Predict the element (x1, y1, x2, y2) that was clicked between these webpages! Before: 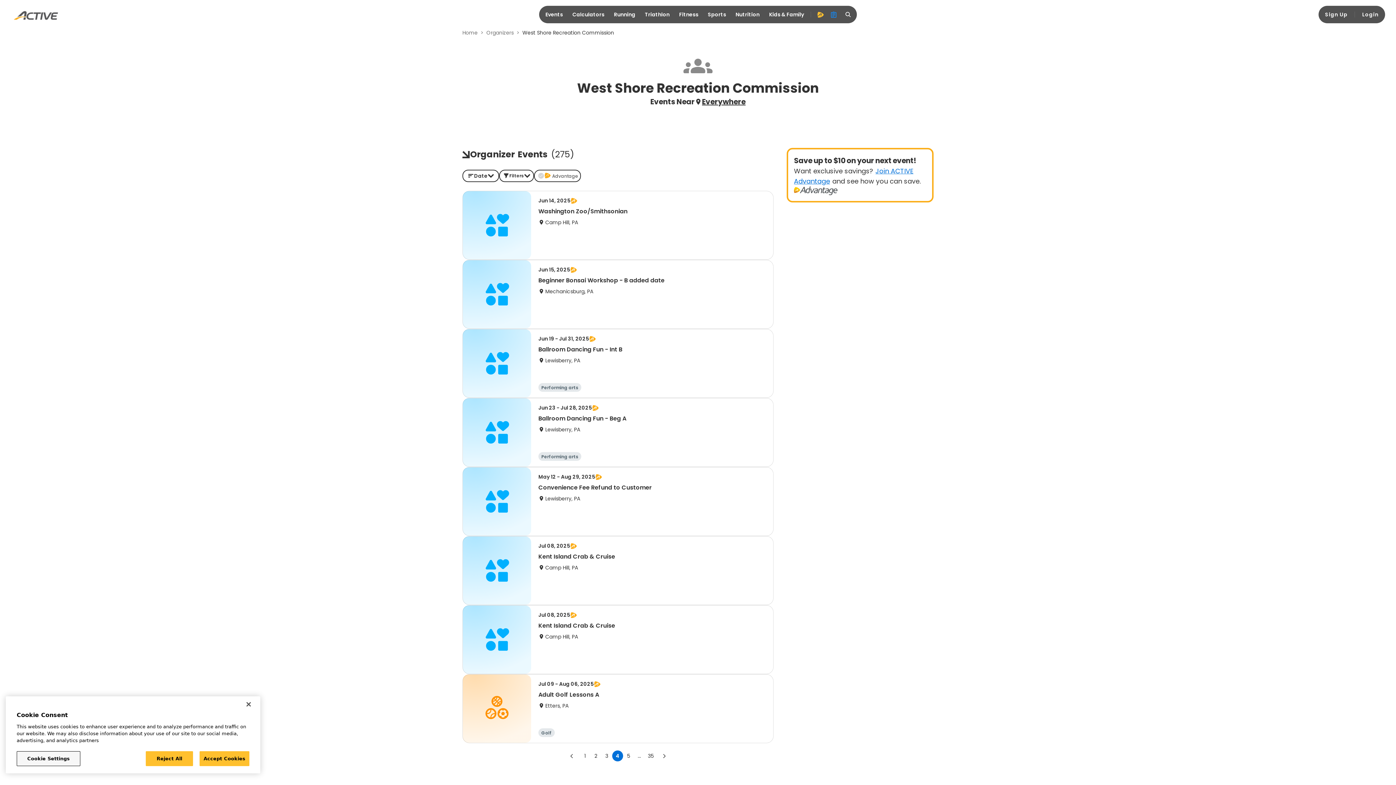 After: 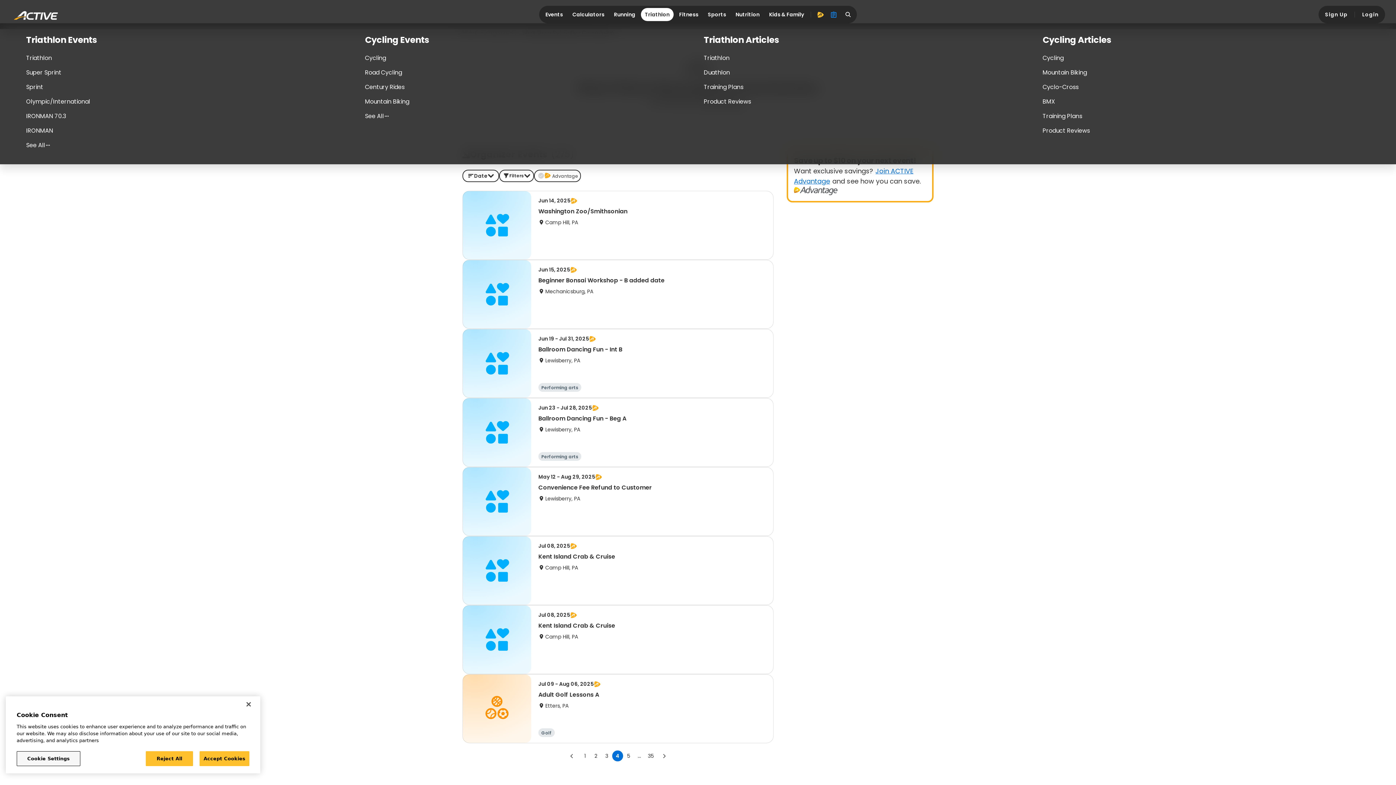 Action: label: Triathlon bbox: (641, 8, 673, 21)